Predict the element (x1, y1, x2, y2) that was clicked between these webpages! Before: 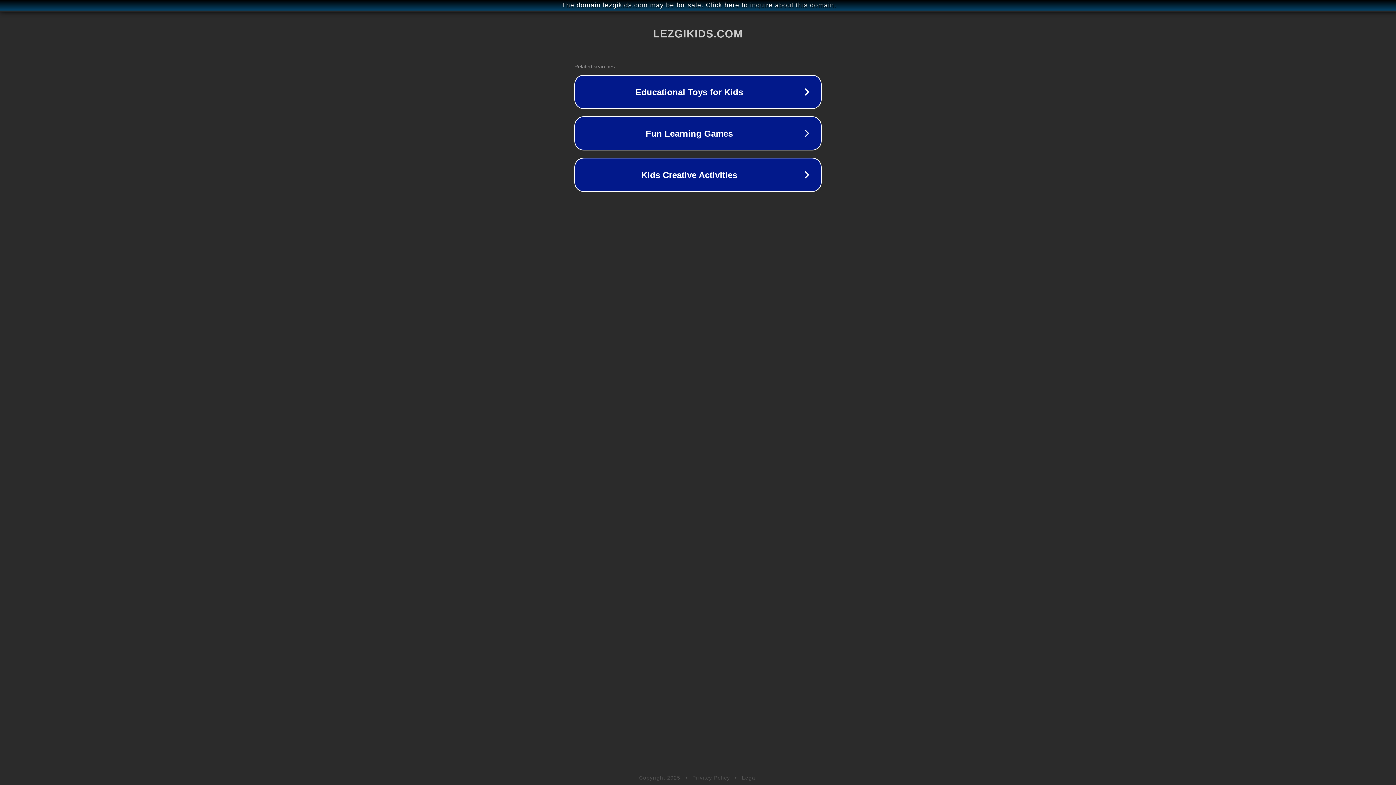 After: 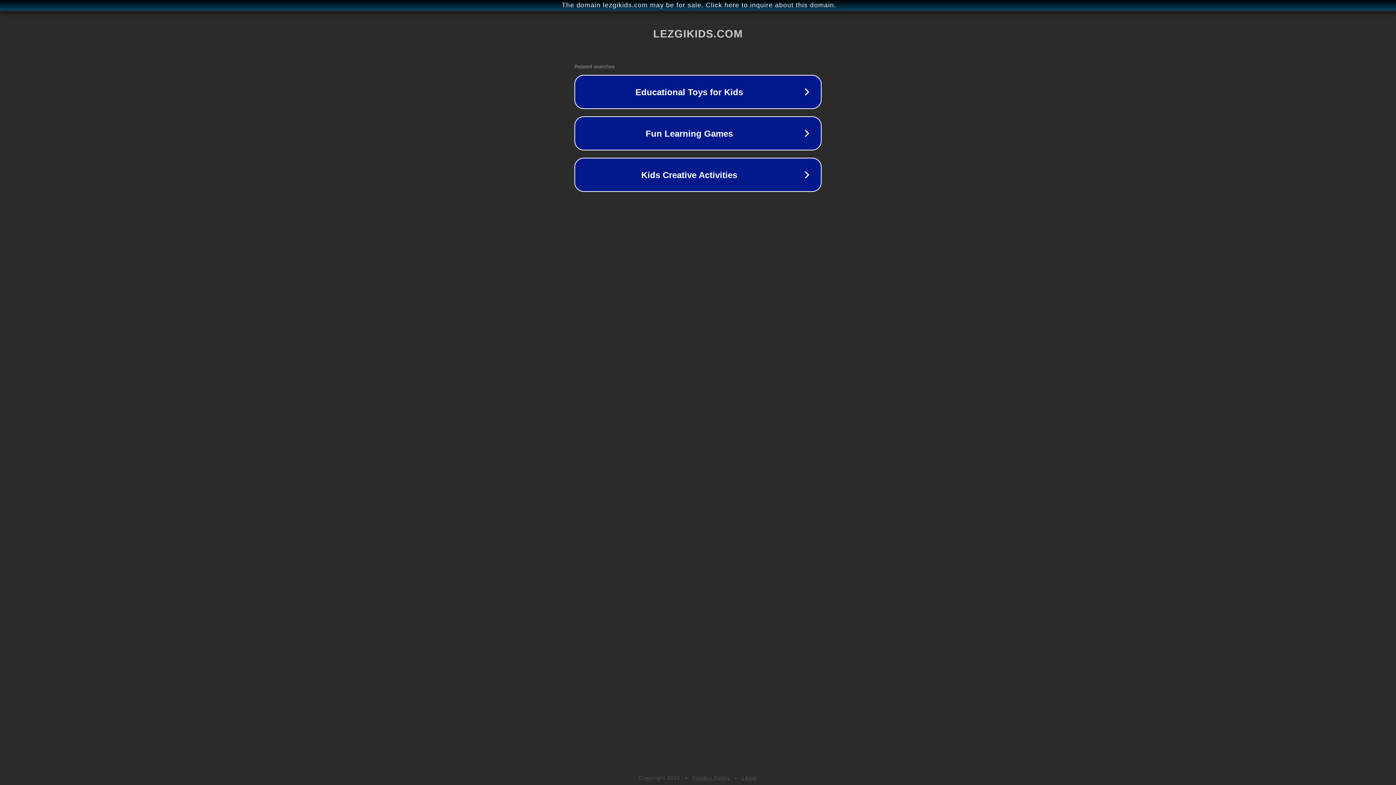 Action: label: Legal bbox: (742, 775, 757, 781)